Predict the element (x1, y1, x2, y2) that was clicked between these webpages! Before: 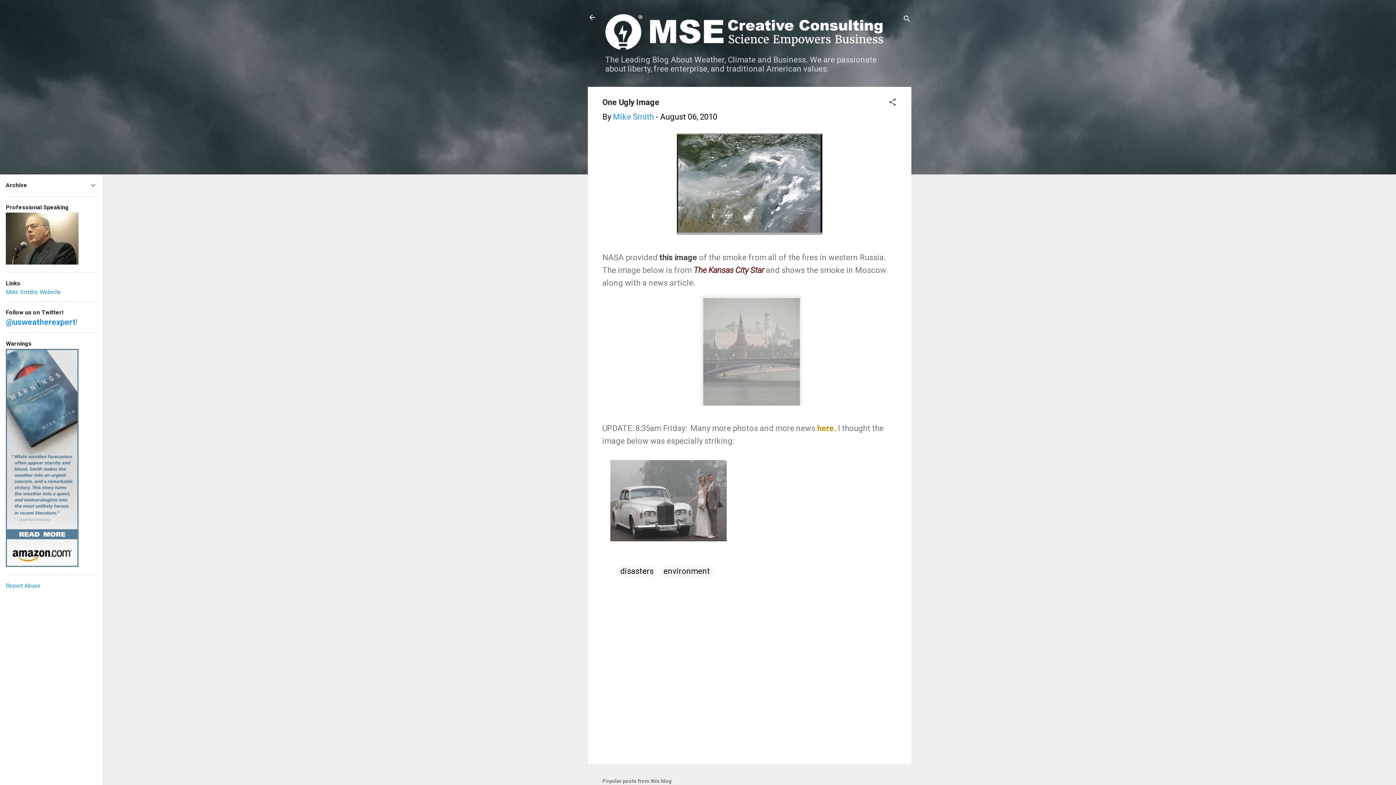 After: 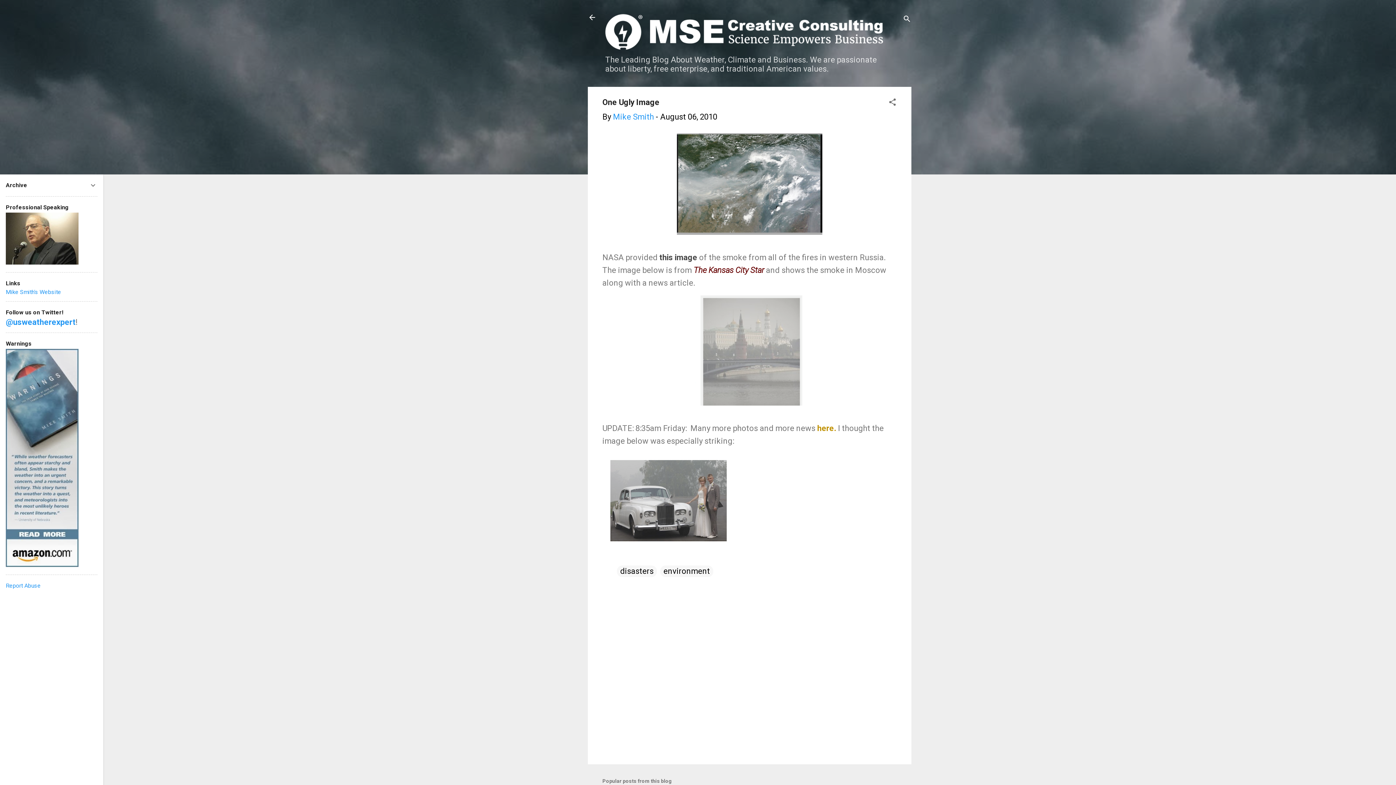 Action: label: August 06, 2010 bbox: (660, 112, 717, 121)